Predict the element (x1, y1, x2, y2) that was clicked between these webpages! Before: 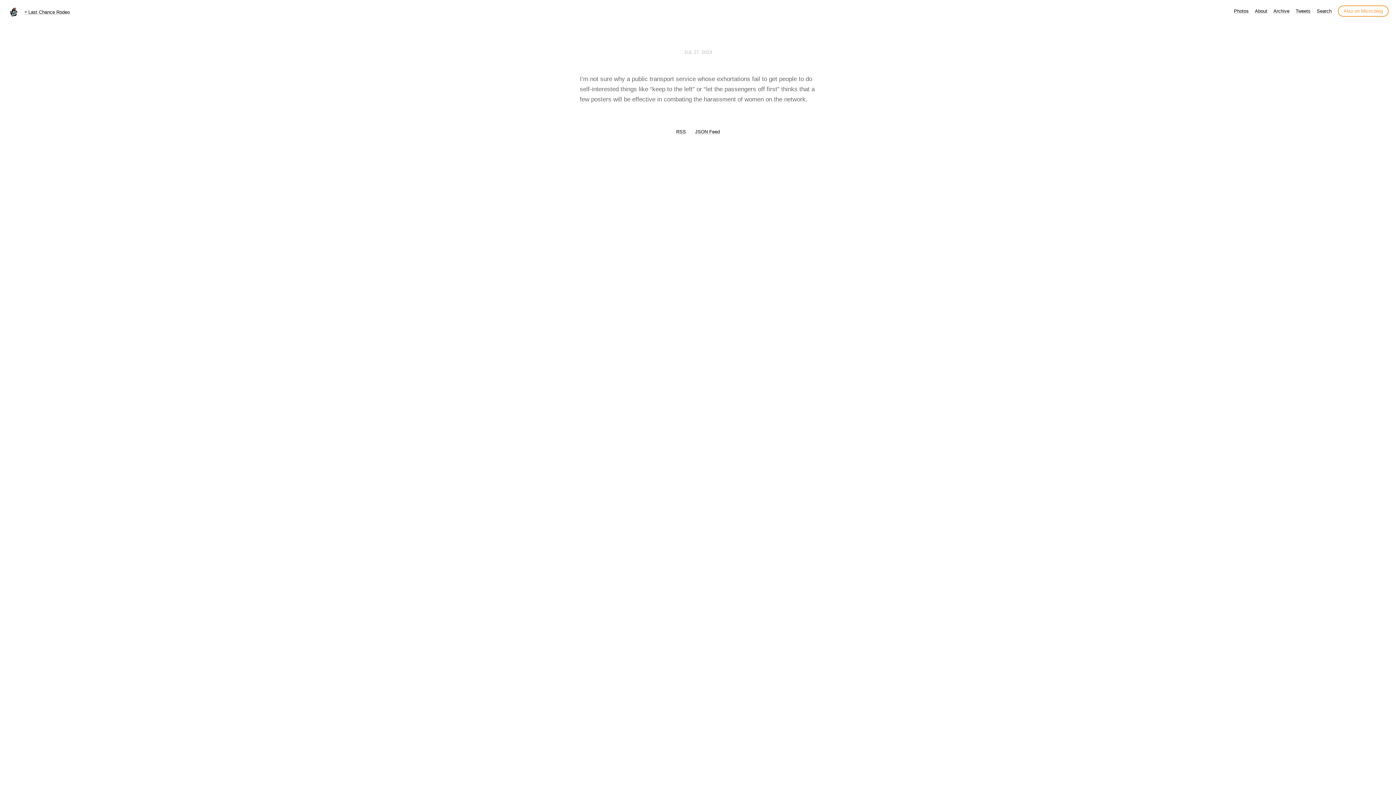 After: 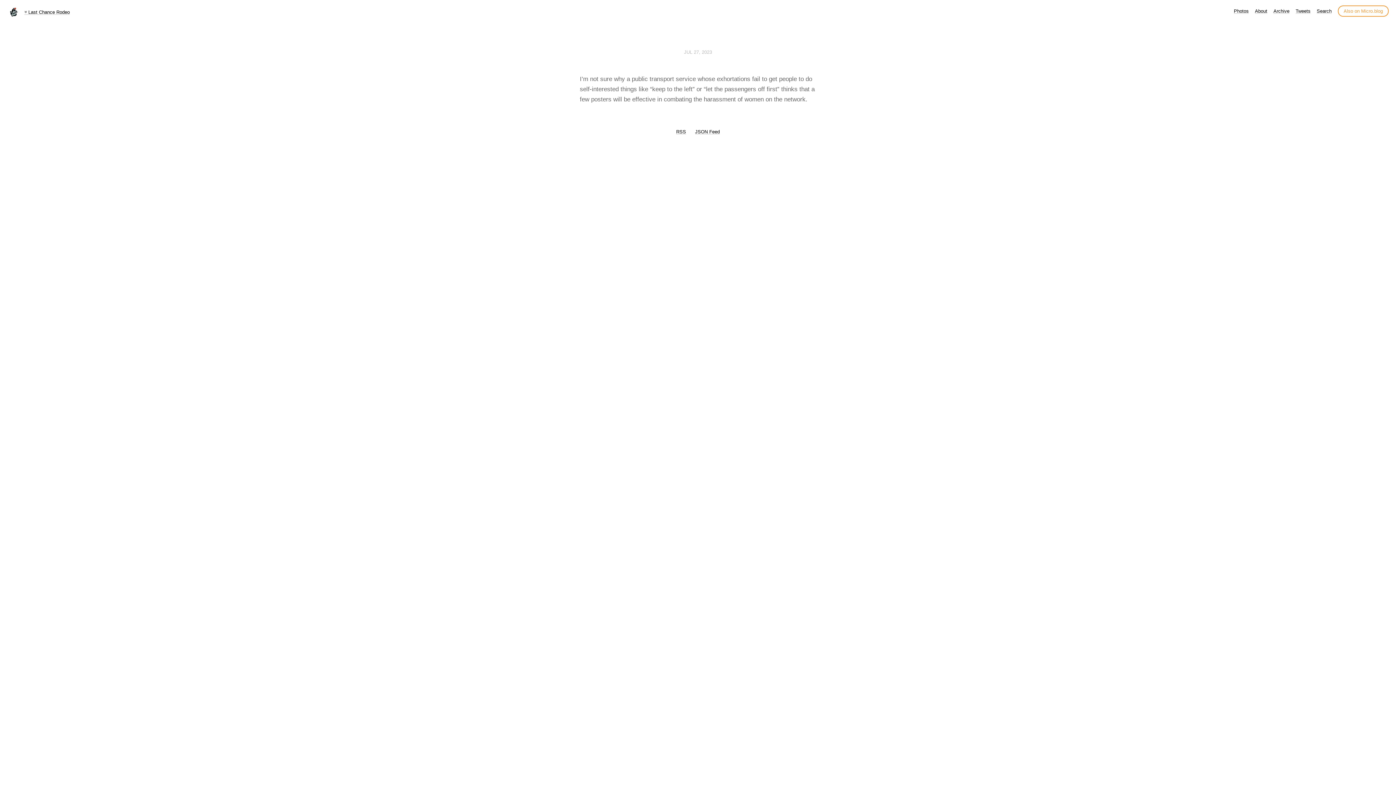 Action: label: JUL 27, 2023 bbox: (684, 47, 712, 54)